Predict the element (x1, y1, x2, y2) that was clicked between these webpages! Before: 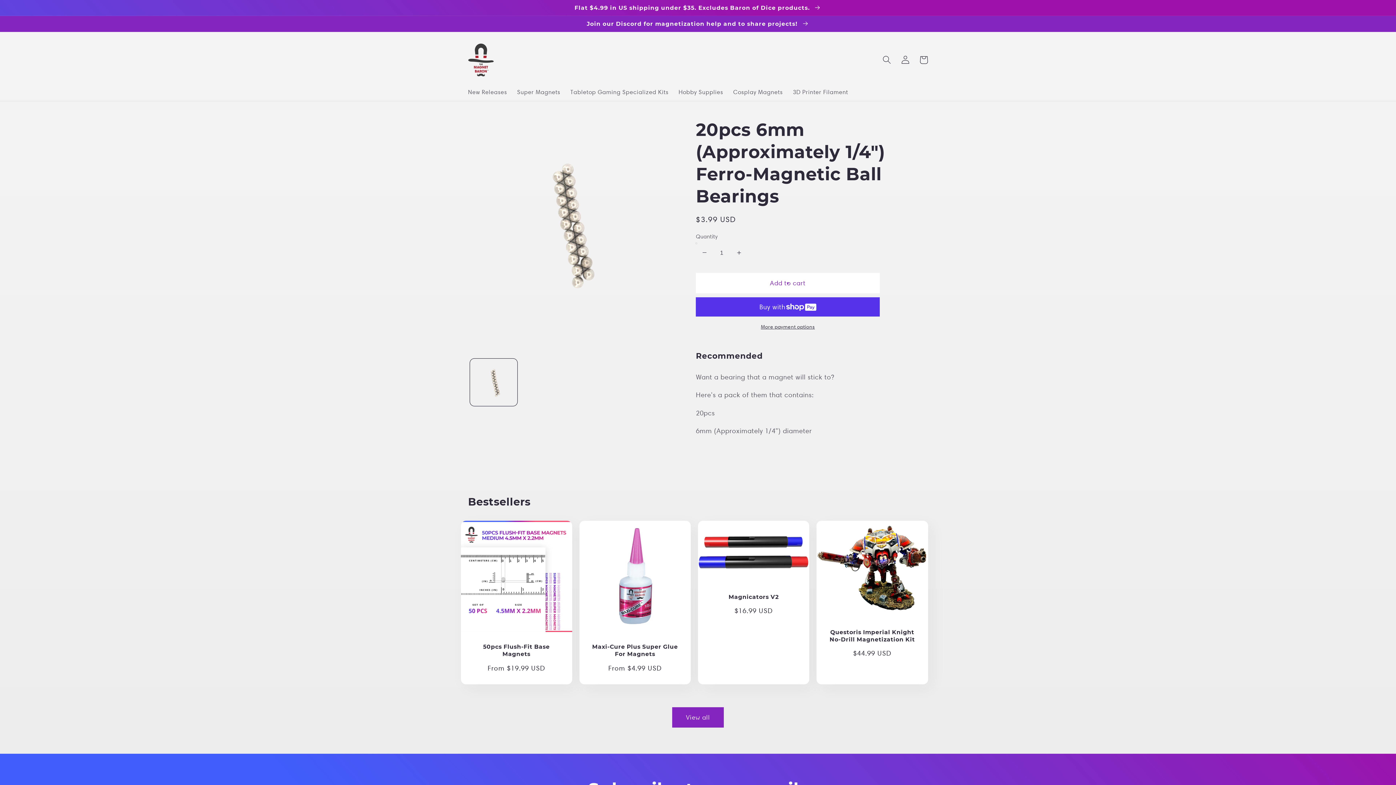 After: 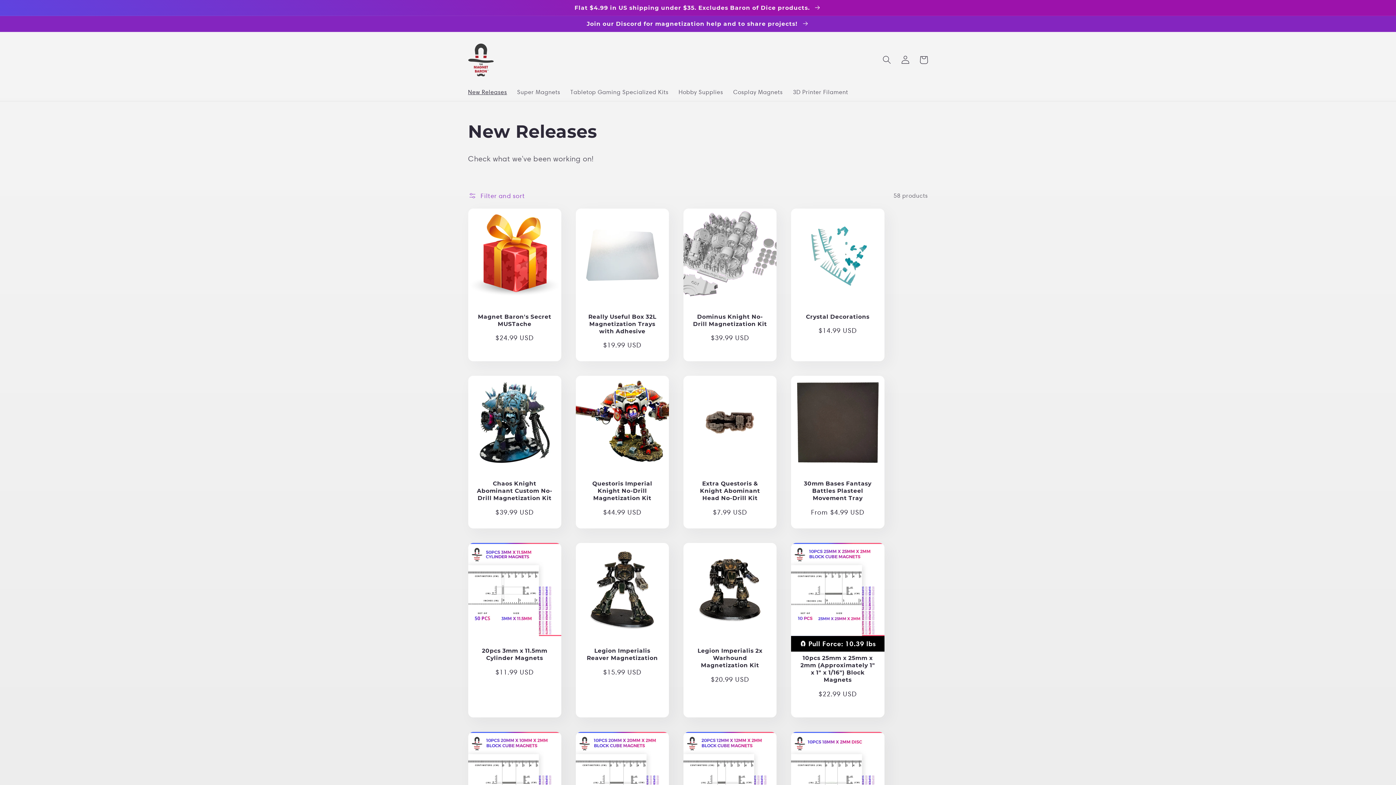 Action: bbox: (463, 83, 512, 101) label: New Releases